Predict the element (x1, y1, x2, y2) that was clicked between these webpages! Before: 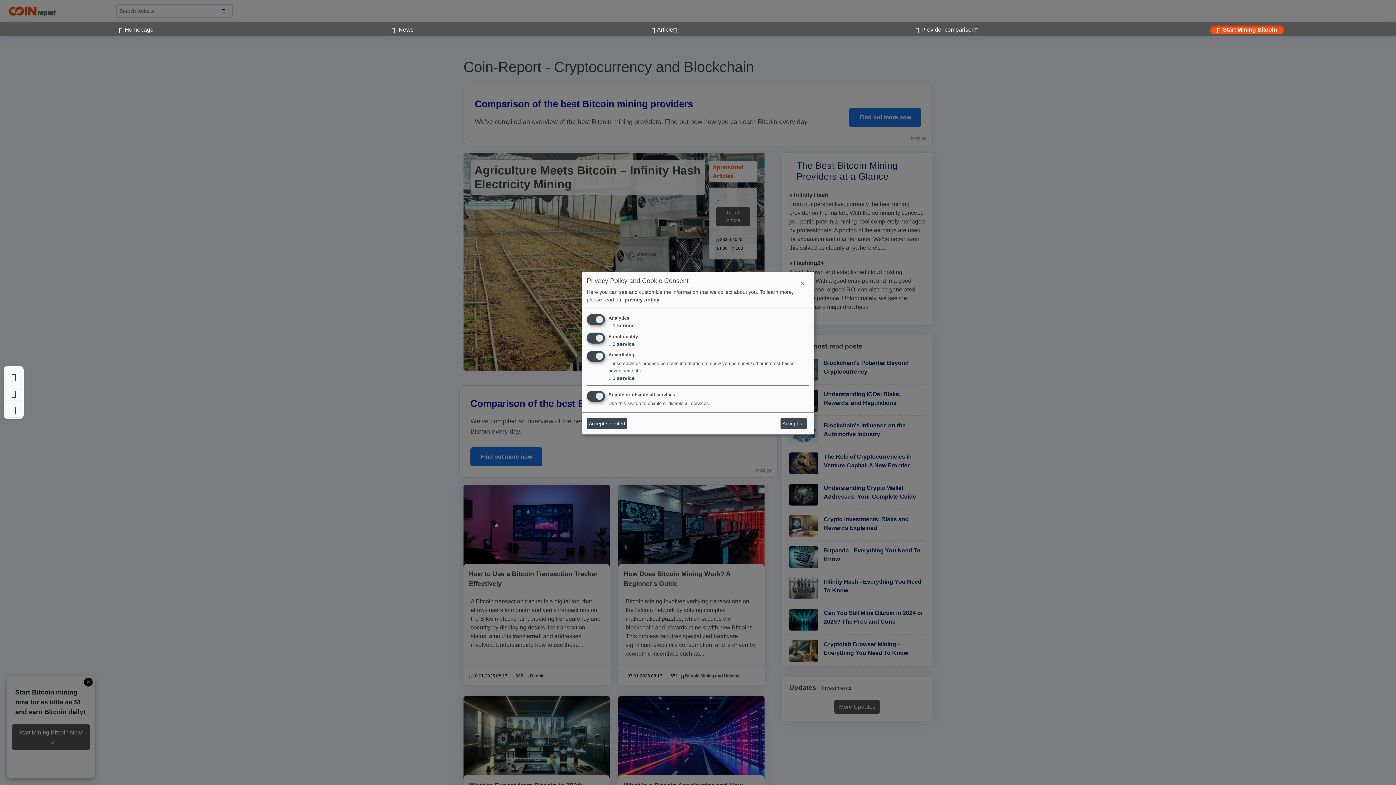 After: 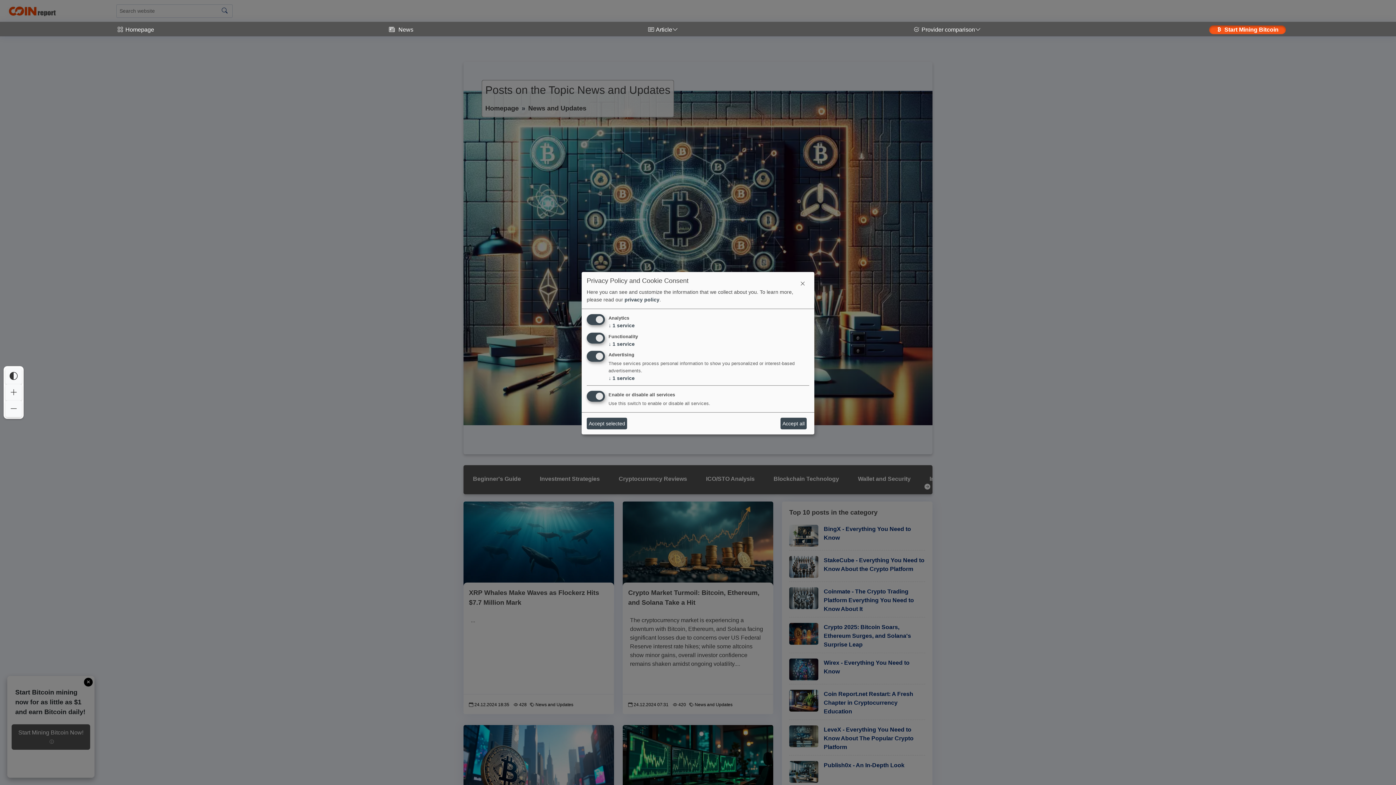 Action: bbox: (384, 25, 420, 34) label:   News